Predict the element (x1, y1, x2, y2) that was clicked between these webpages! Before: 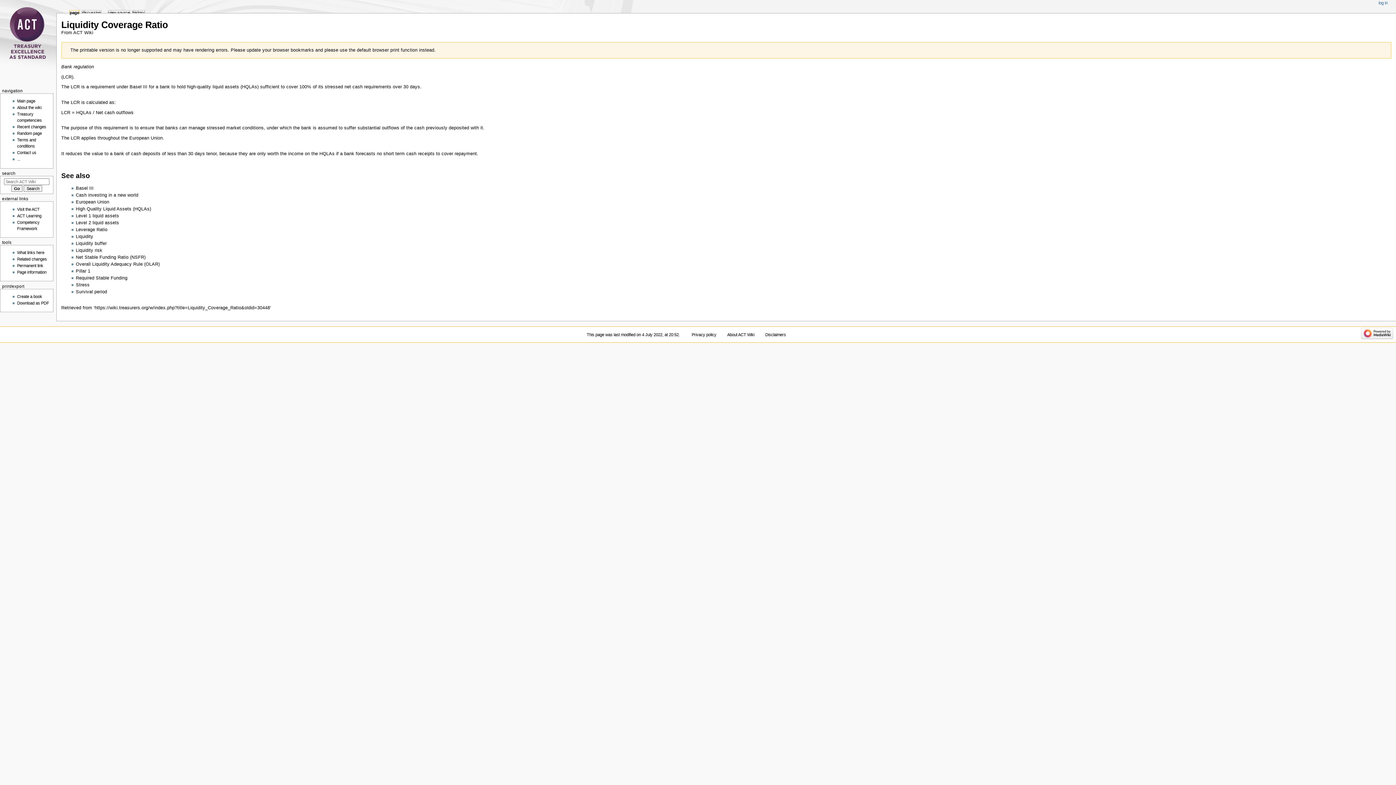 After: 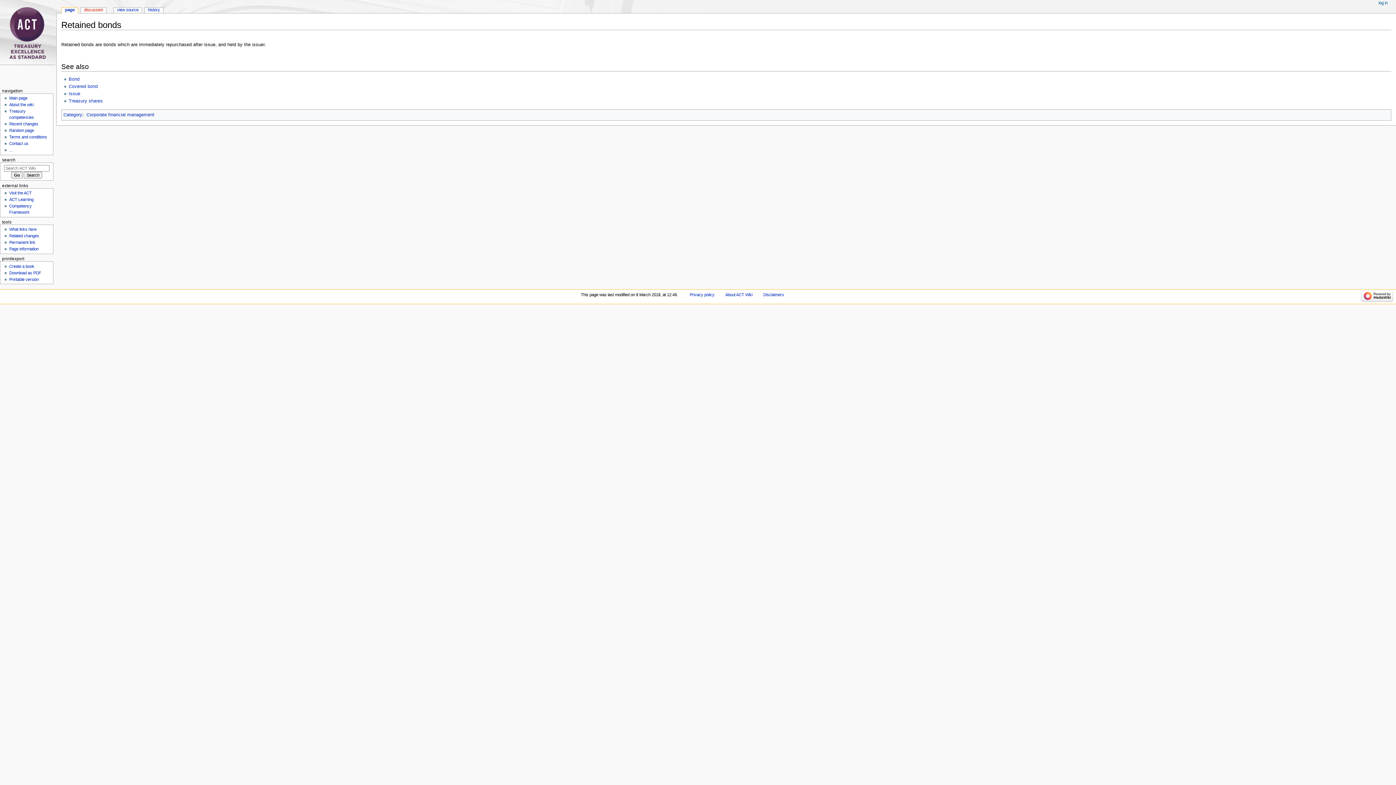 Action: bbox: (17, 131, 41, 135) label: Random page